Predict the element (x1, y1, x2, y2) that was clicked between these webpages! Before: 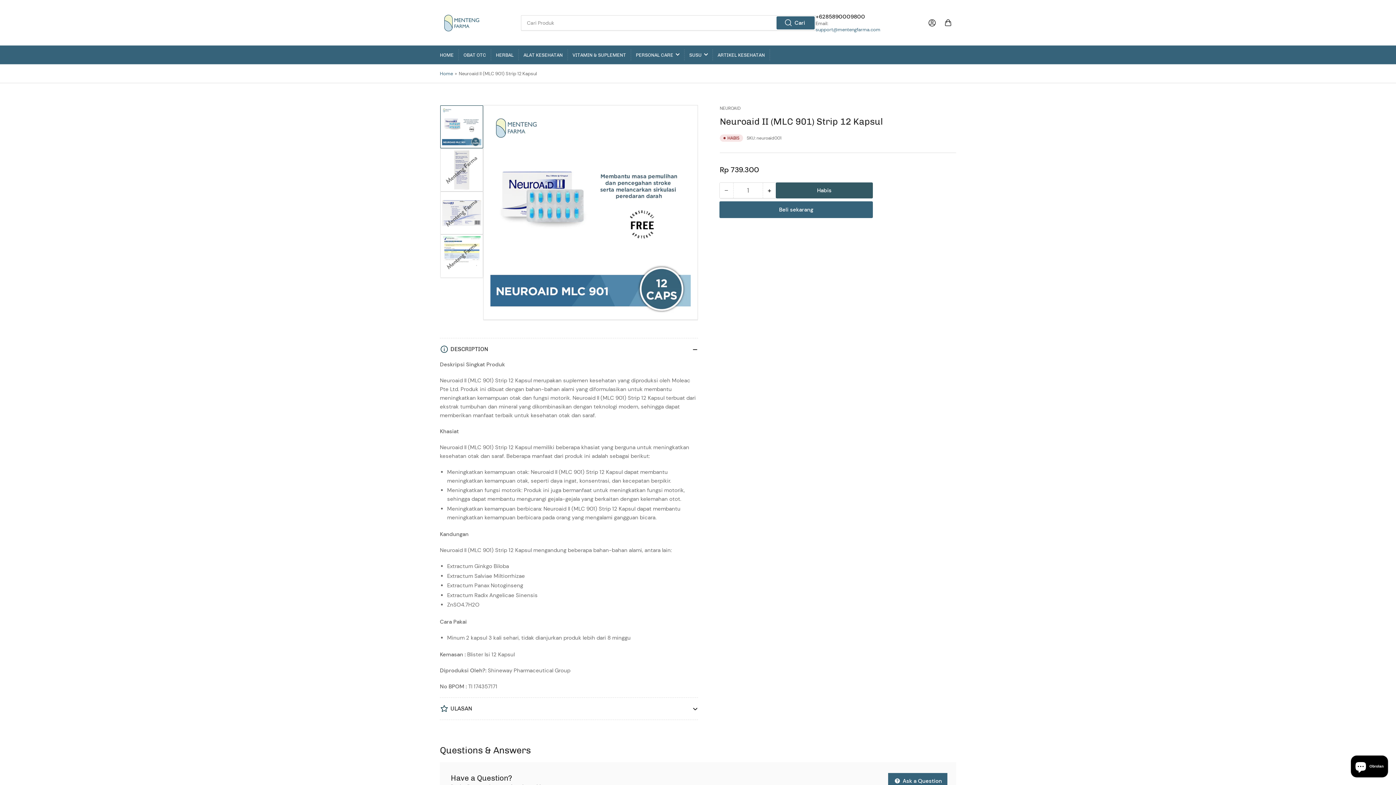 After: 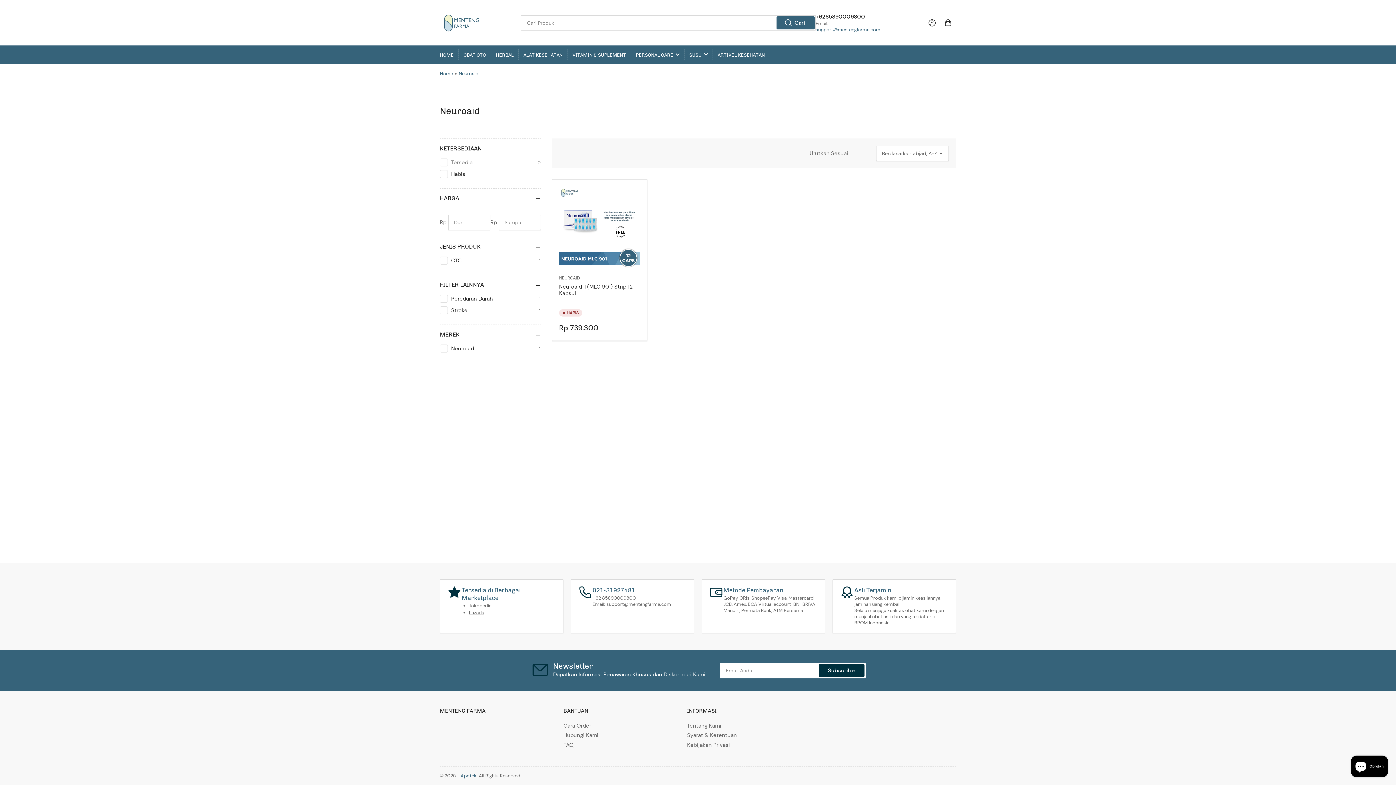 Action: label: NEUROAID bbox: (720, 105, 740, 111)